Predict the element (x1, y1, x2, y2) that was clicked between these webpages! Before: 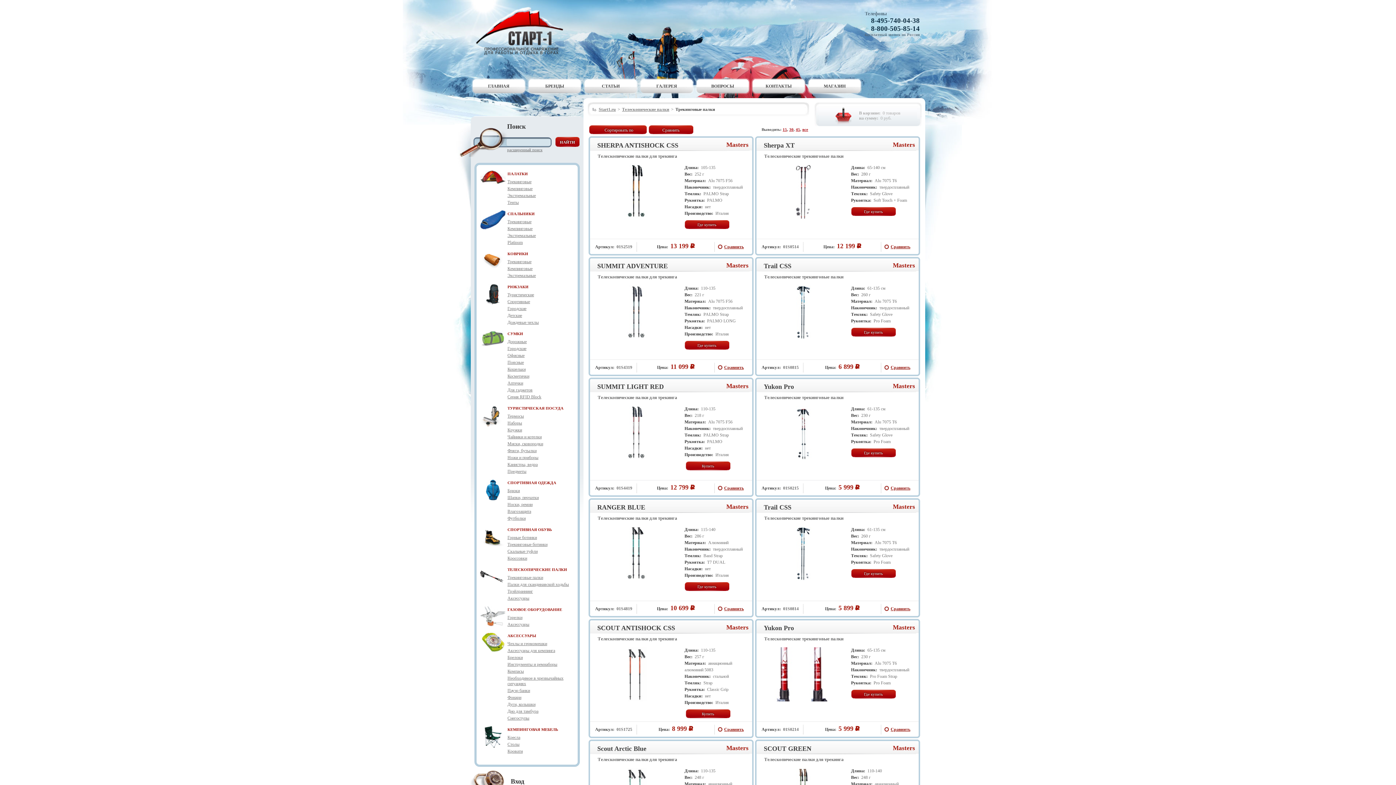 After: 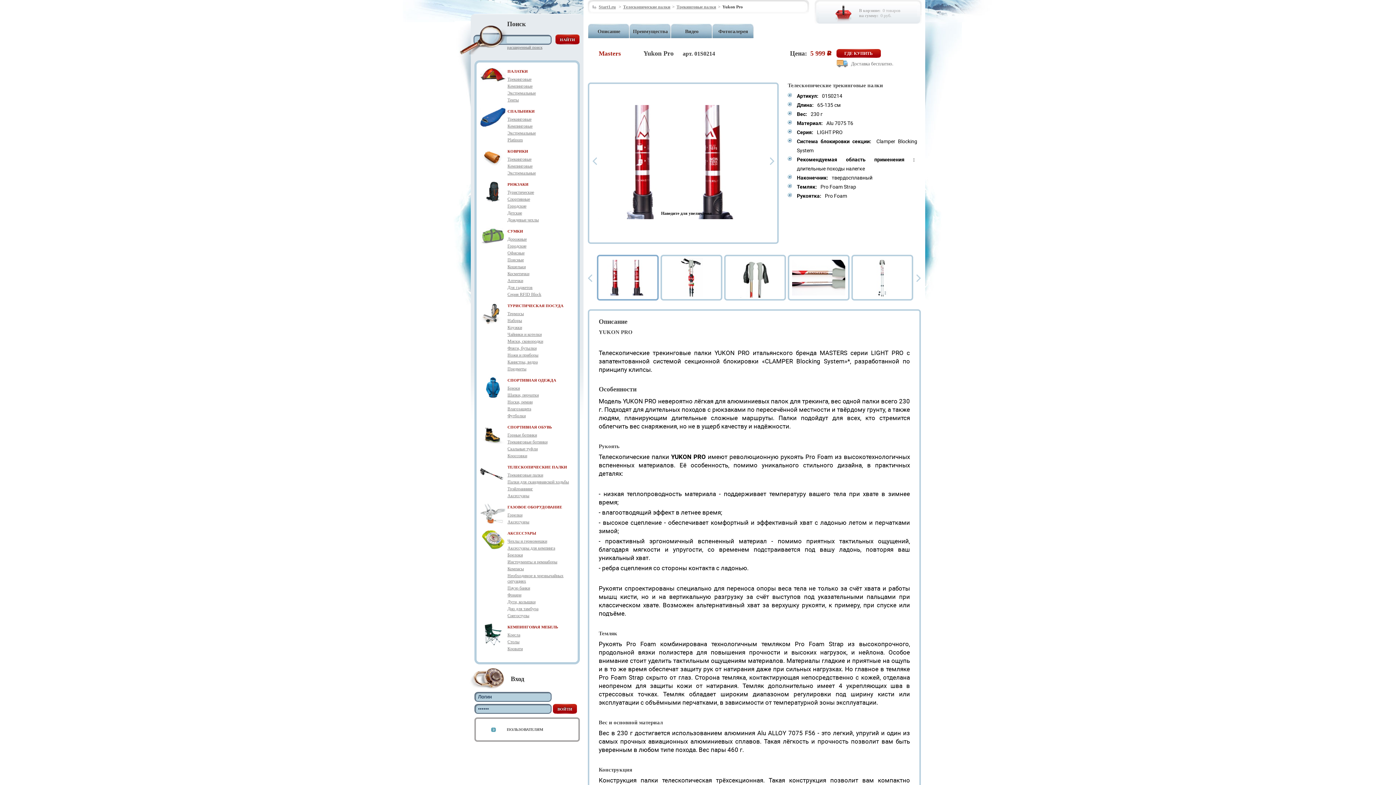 Action: bbox: (760, 647, 847, 701)